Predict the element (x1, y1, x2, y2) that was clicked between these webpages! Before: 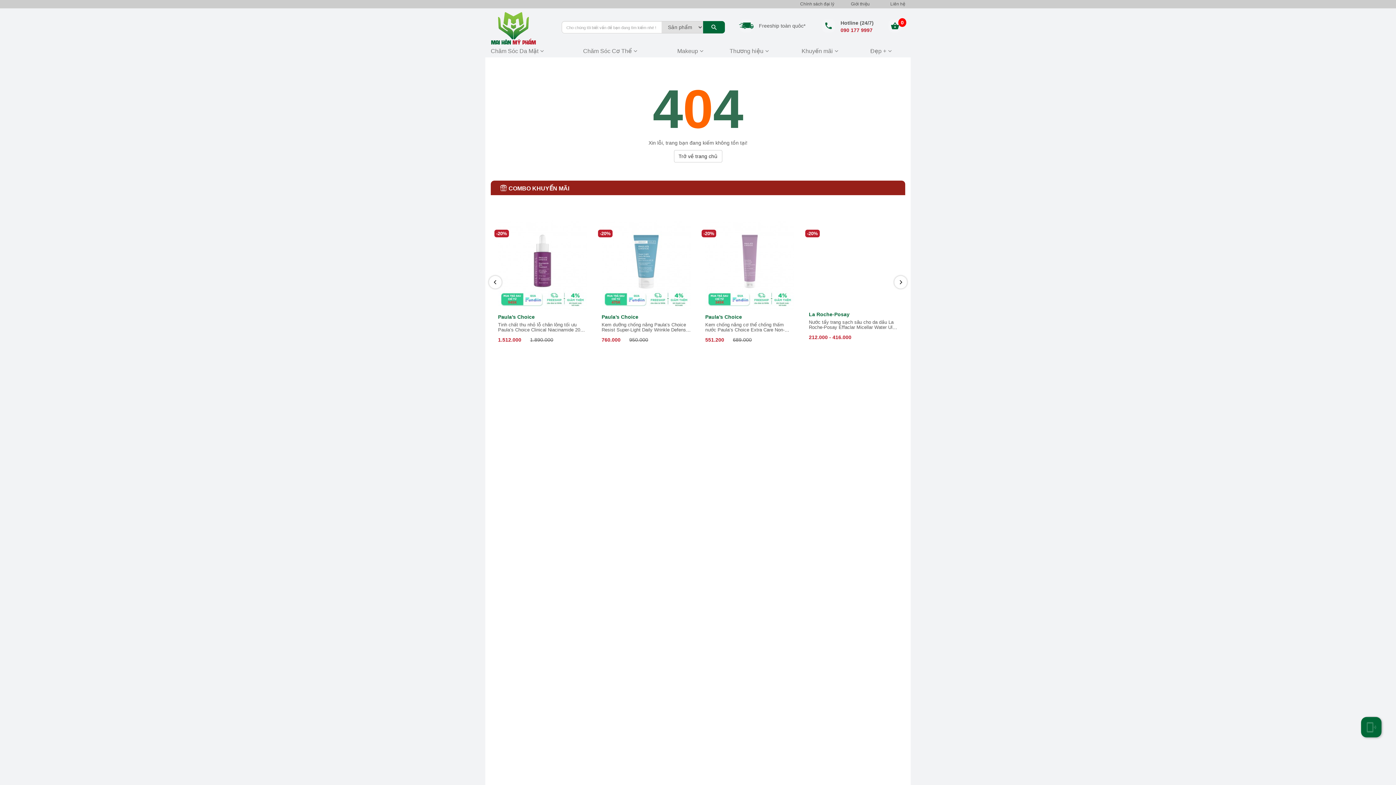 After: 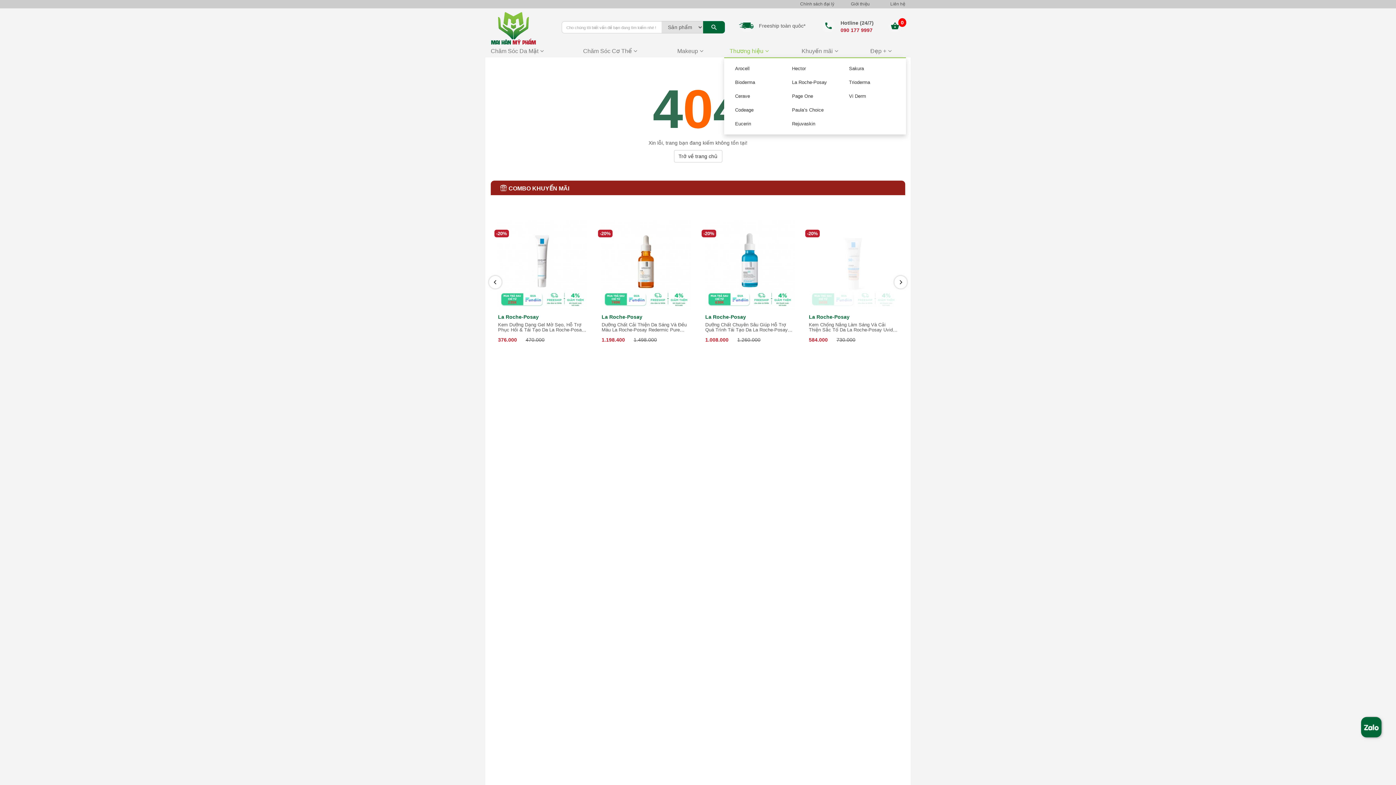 Action: bbox: (763, 44, 772, 54)